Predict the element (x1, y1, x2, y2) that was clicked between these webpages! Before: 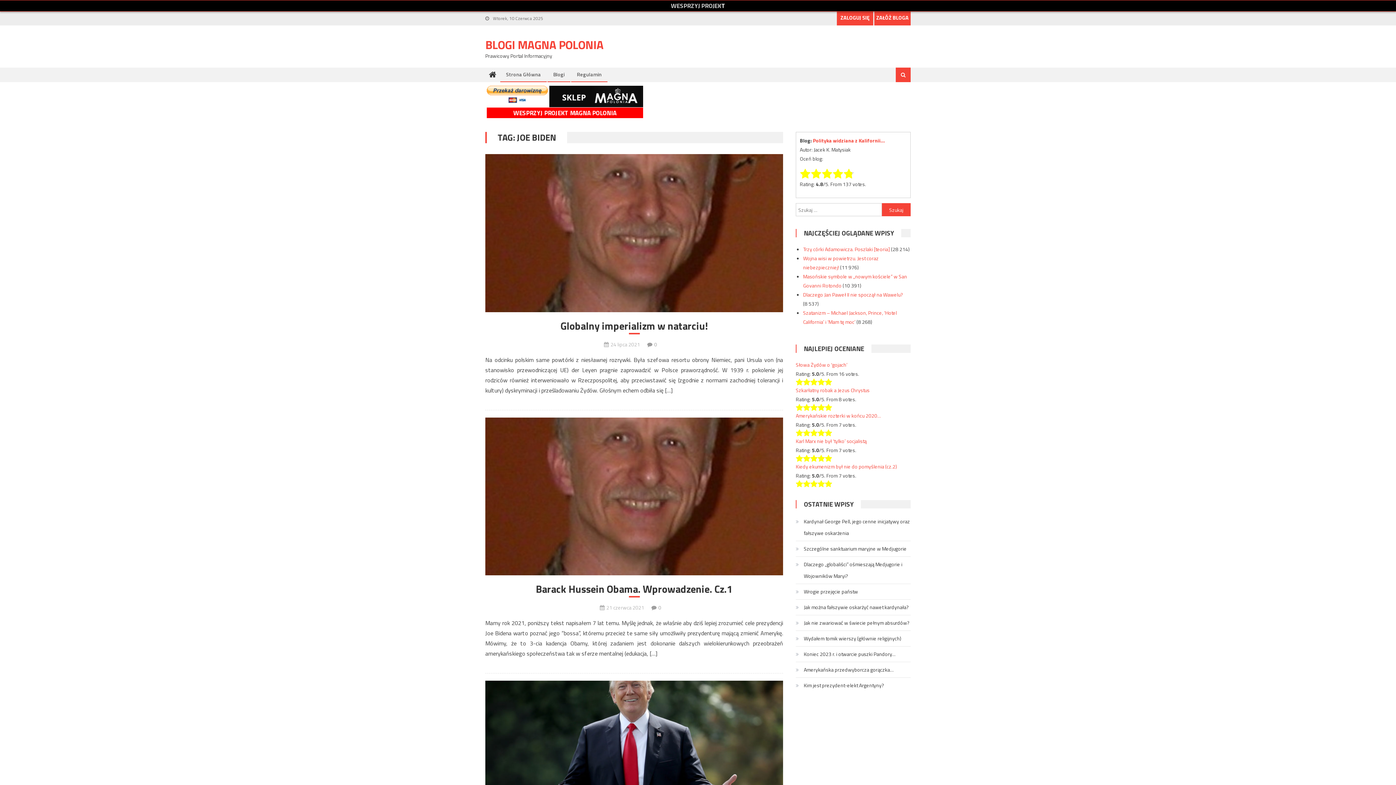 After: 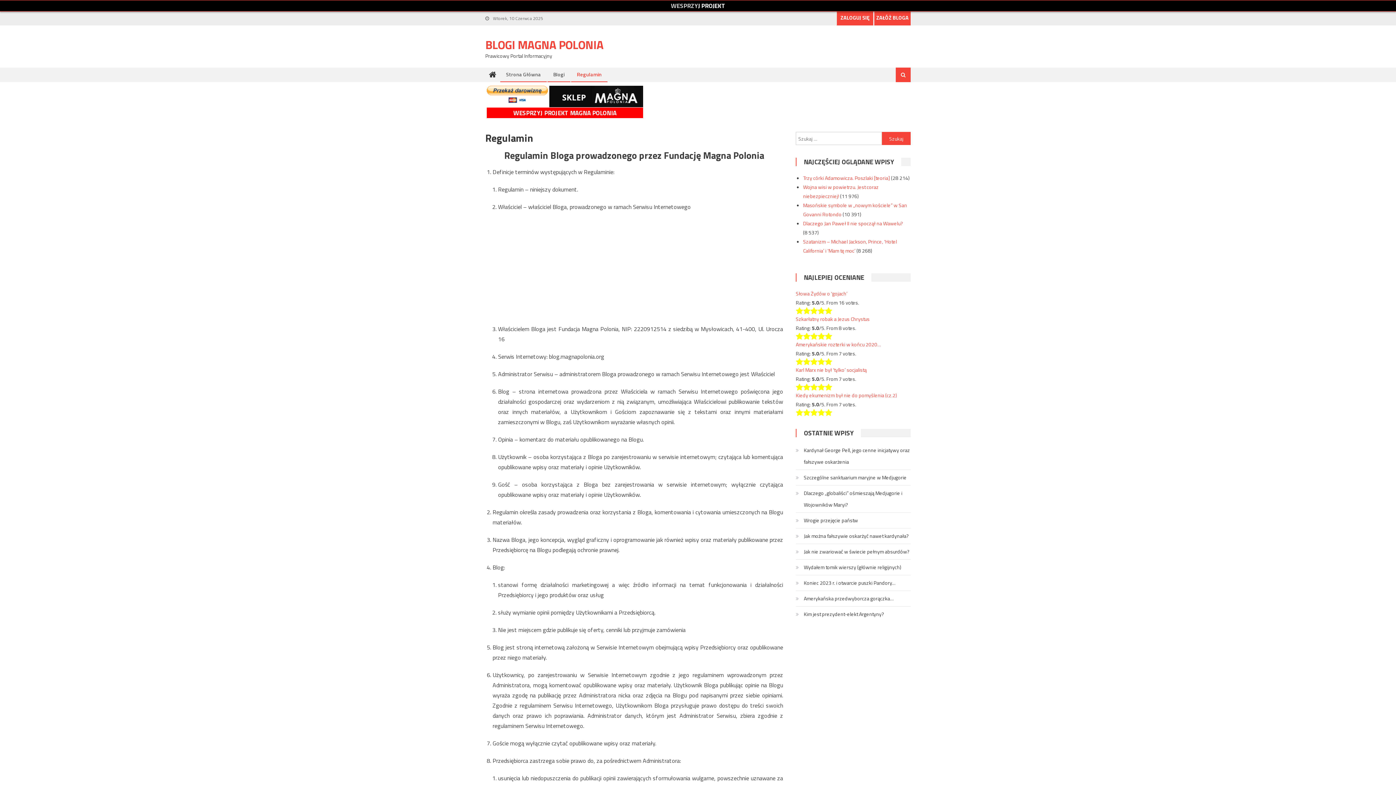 Action: label: Regulamin bbox: (571, 67, 607, 81)